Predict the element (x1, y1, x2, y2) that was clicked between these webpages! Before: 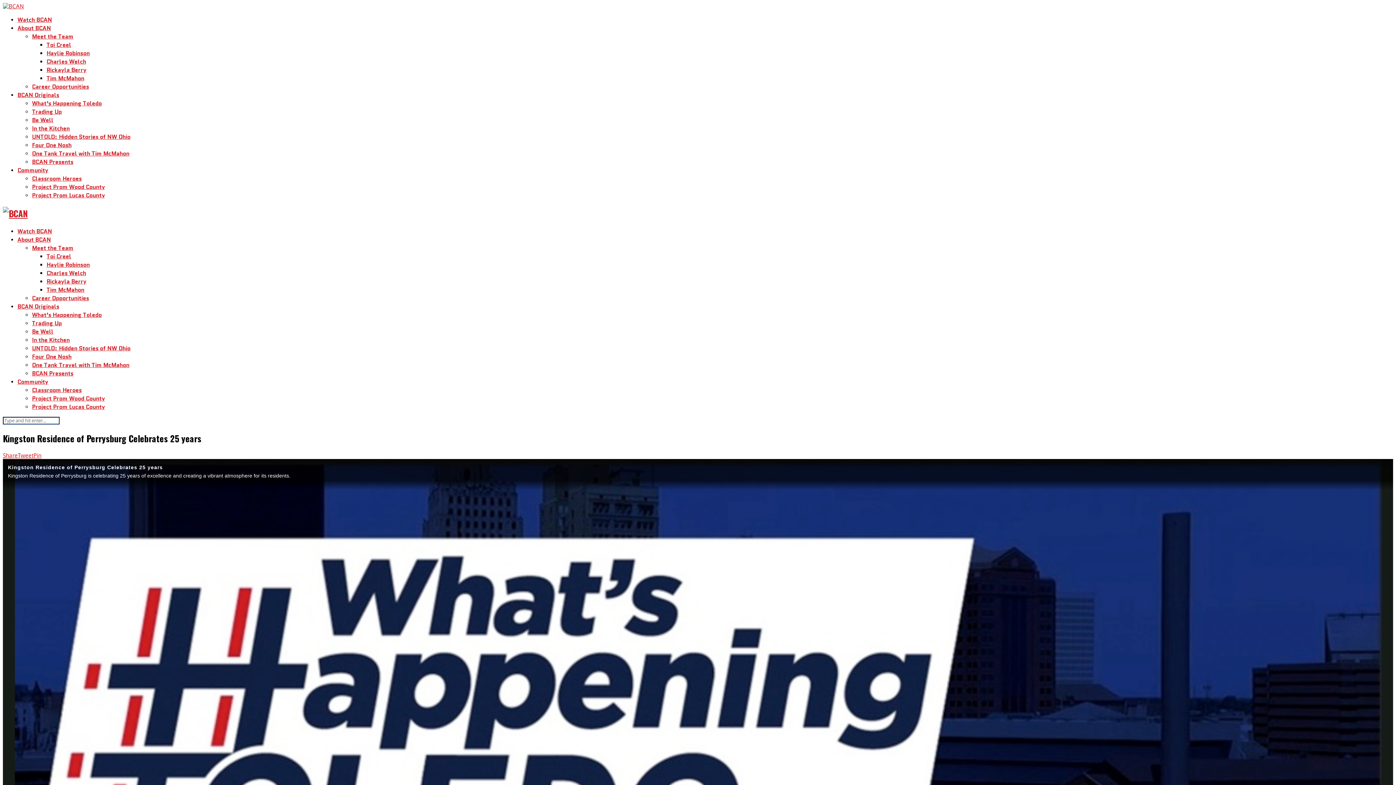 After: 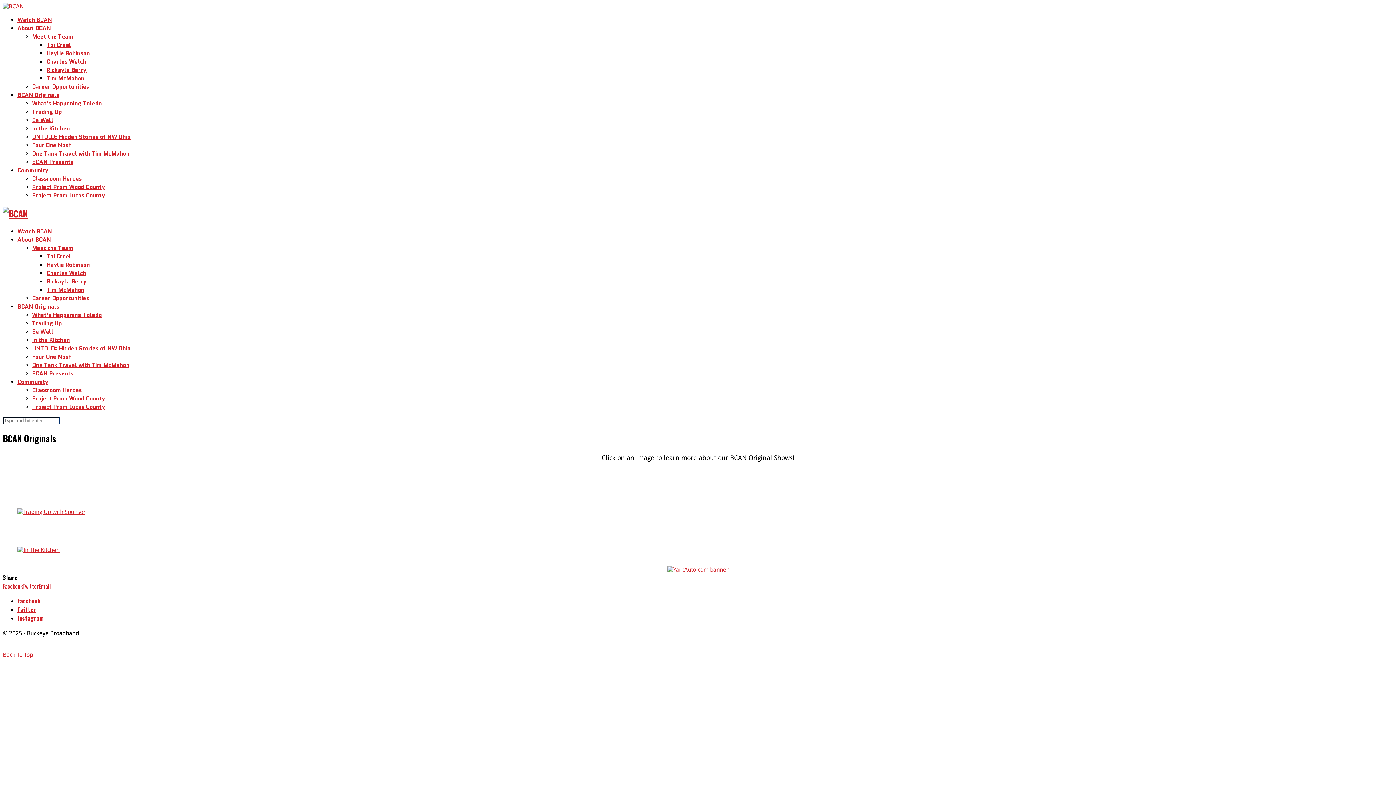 Action: bbox: (17, 90, 59, 99) label: BCAN Originals